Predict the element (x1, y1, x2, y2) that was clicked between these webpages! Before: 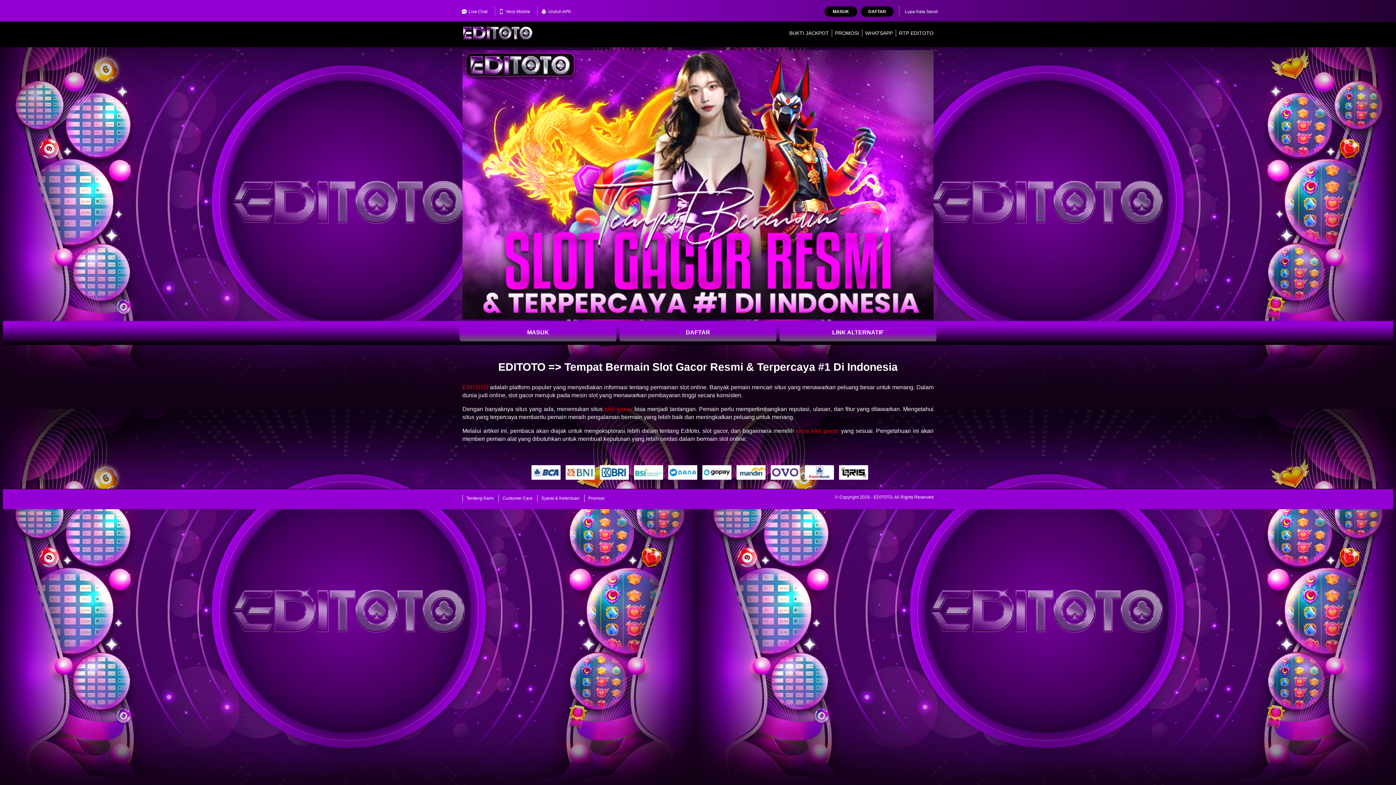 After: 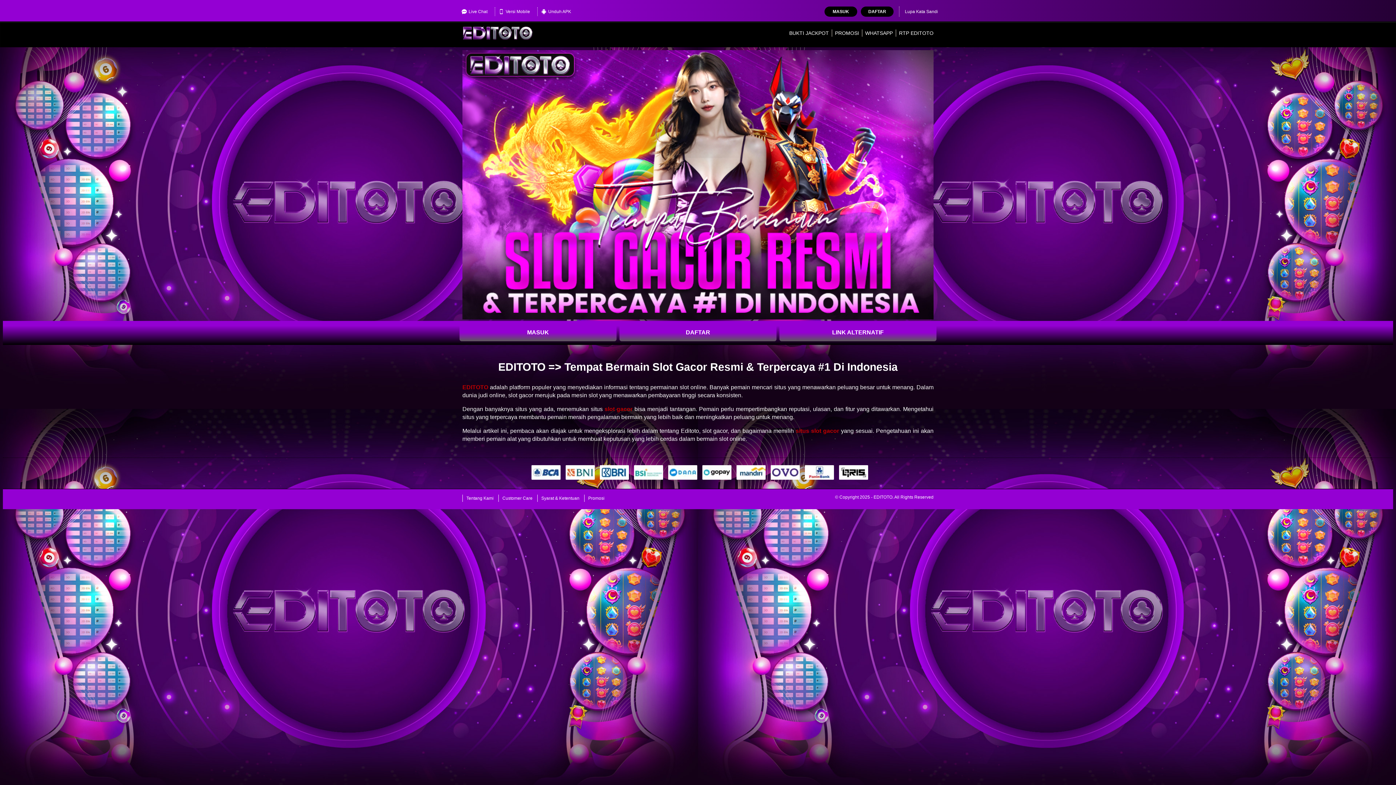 Action: bbox: (458, 7, 491, 16) label: Live Chat